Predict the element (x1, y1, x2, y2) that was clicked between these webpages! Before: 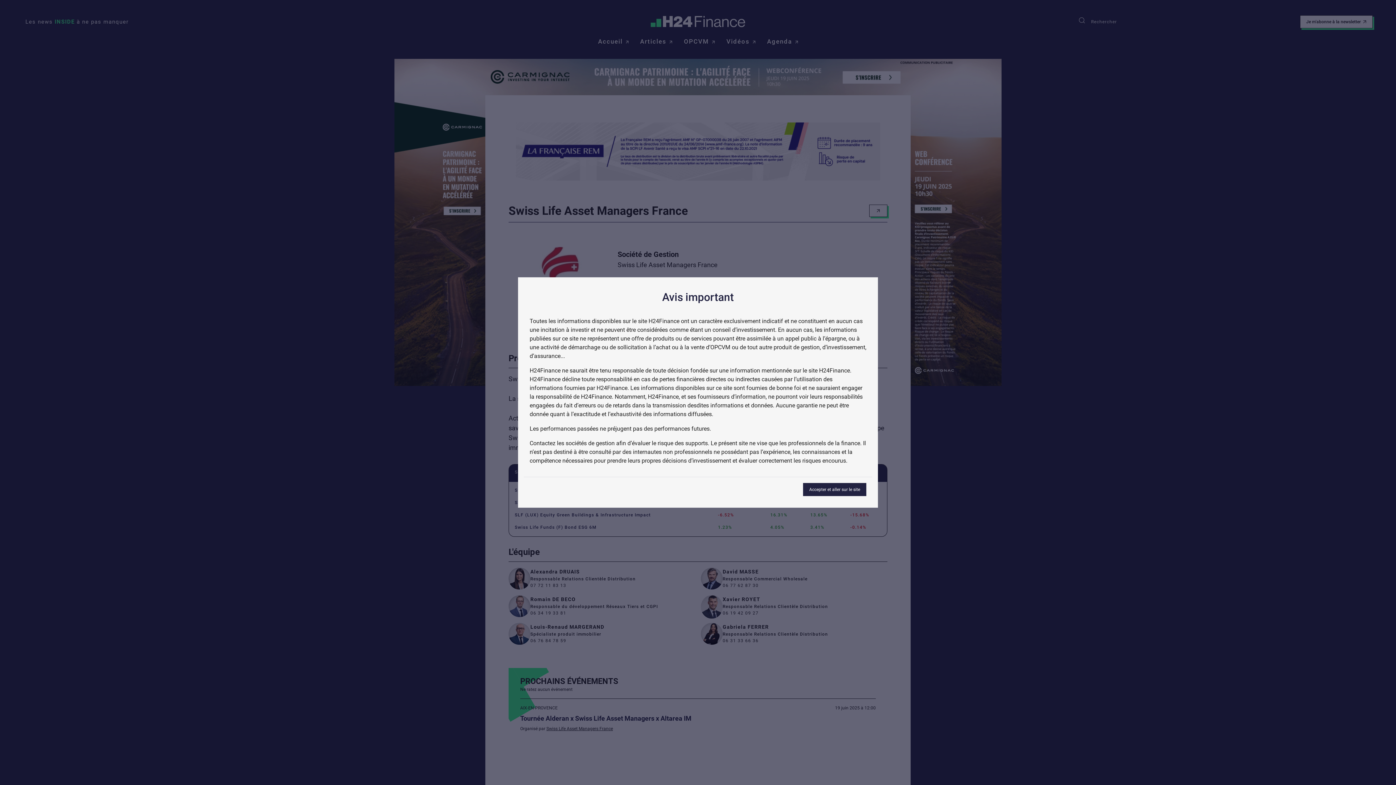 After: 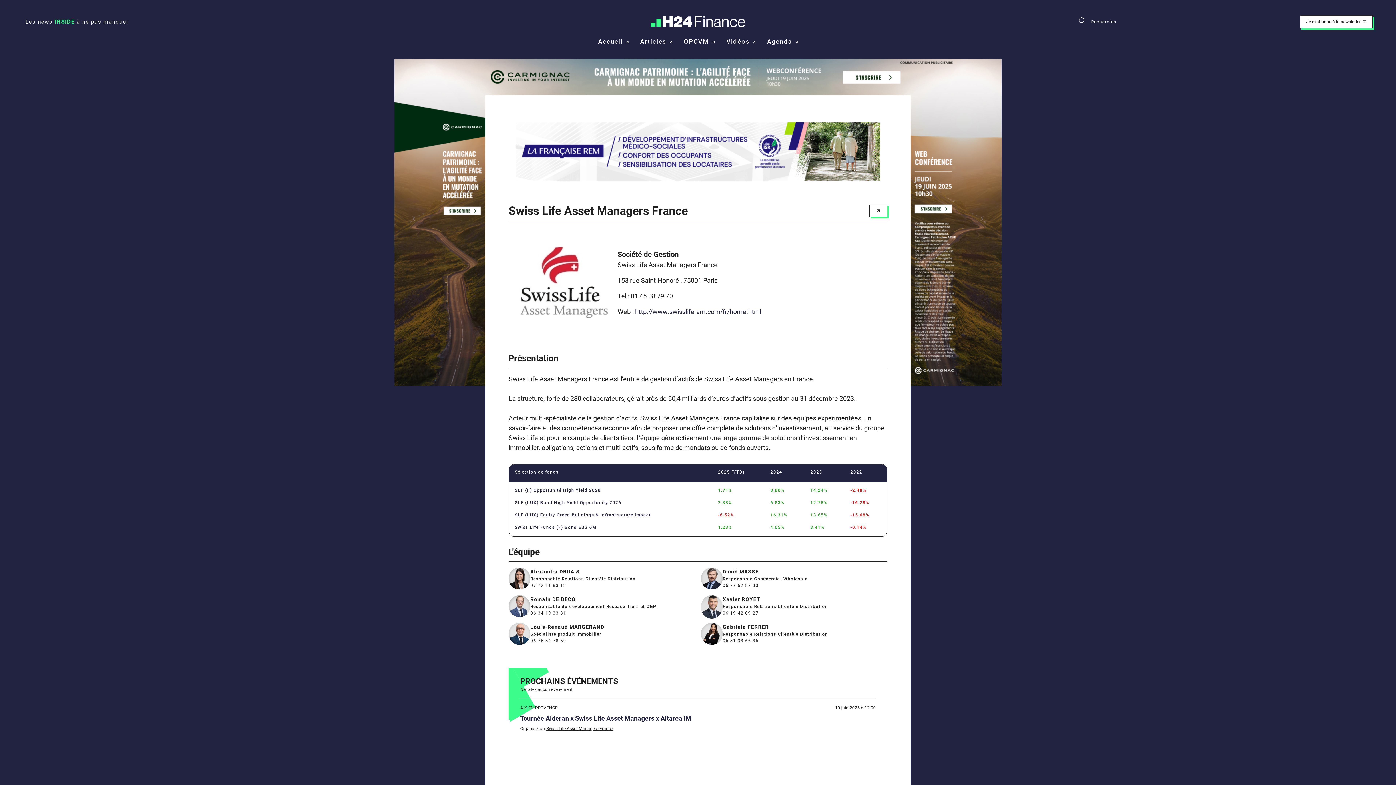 Action: label: Accepter et aller sur le site bbox: (803, 483, 866, 496)